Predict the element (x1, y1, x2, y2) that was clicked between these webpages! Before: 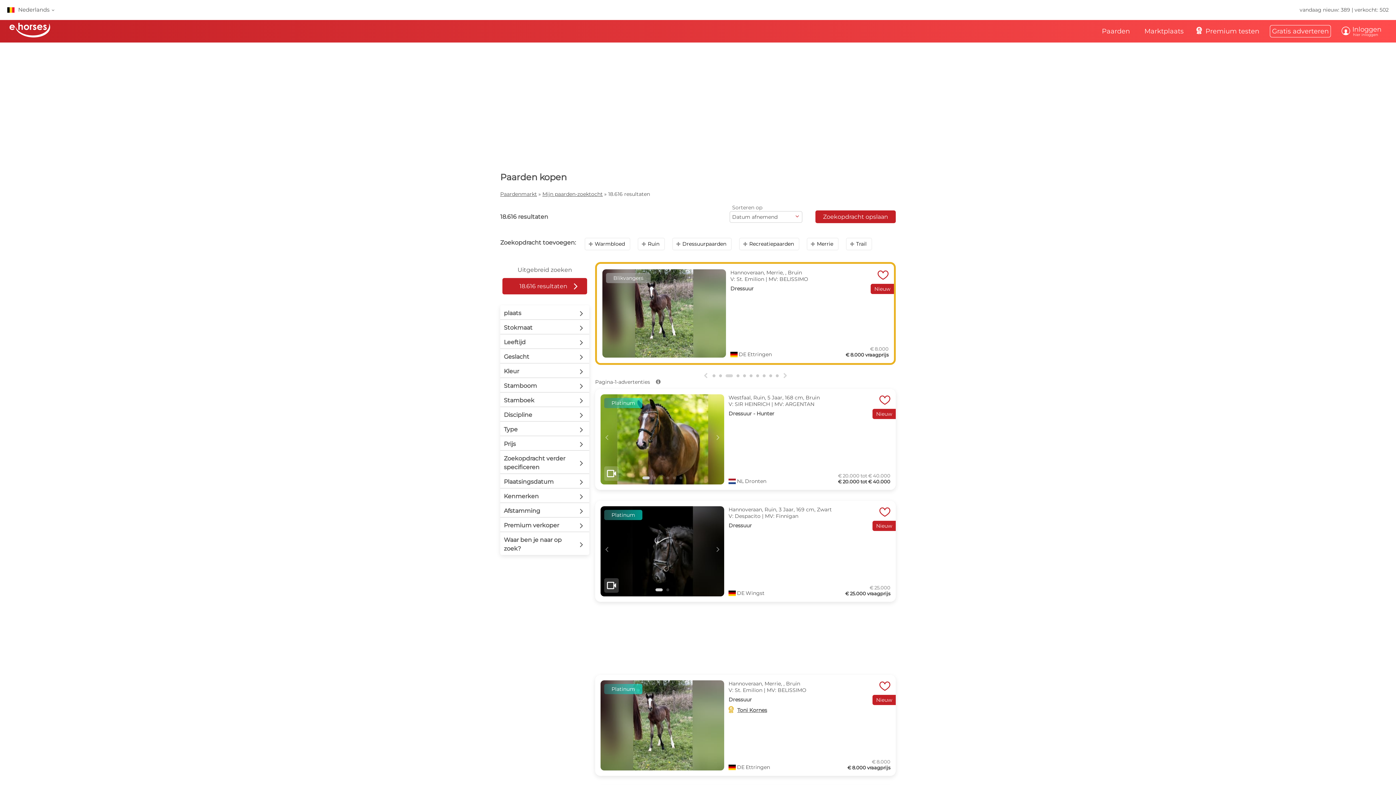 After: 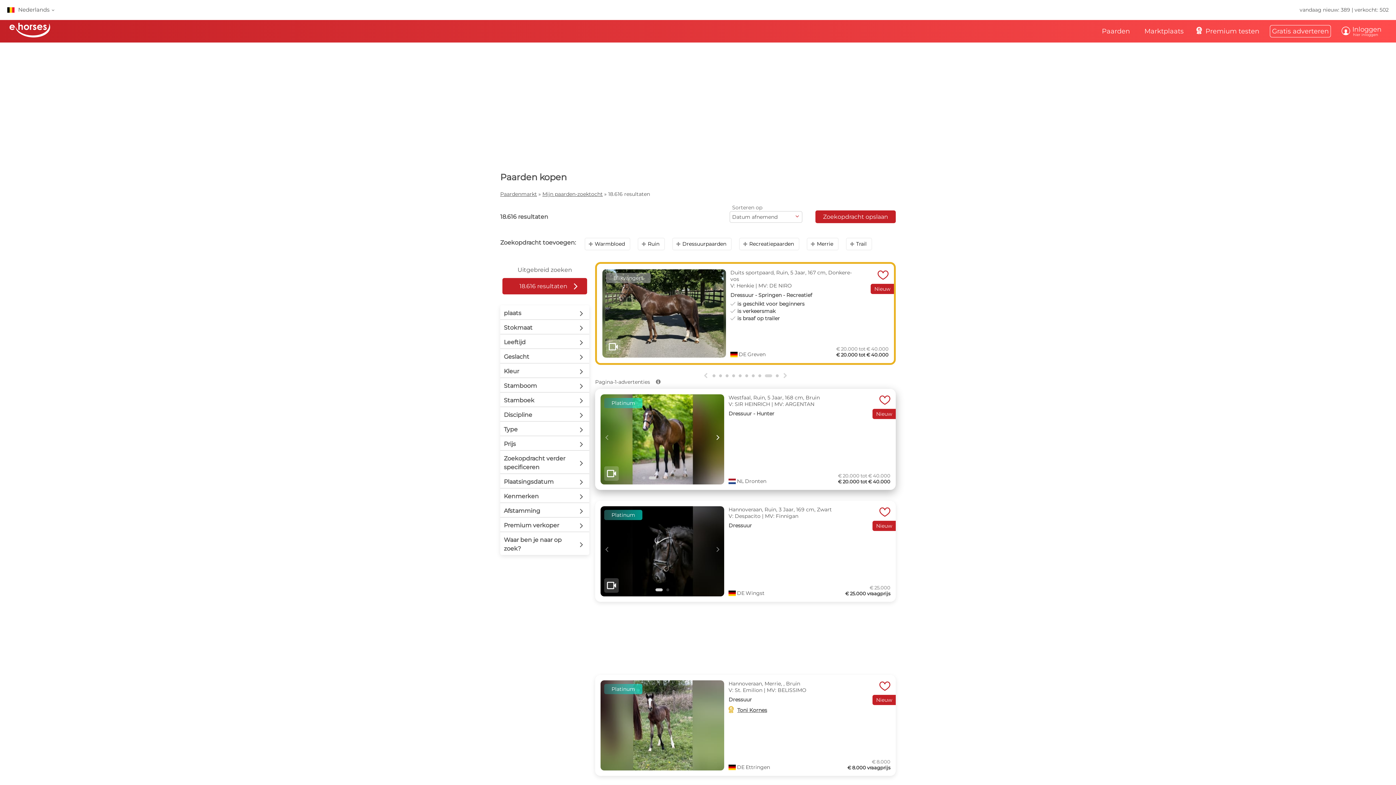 Action: label: Next slide bbox: (712, 430, 724, 443)